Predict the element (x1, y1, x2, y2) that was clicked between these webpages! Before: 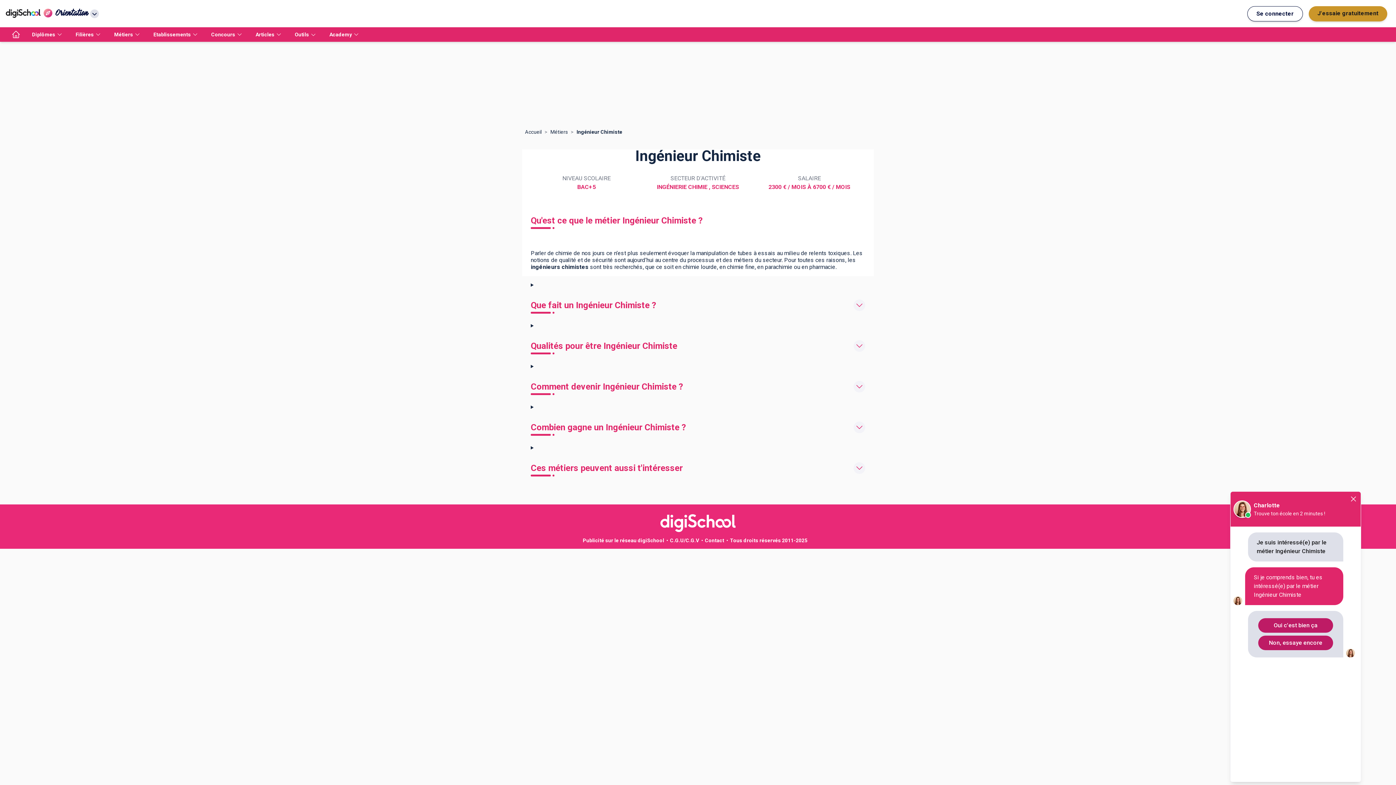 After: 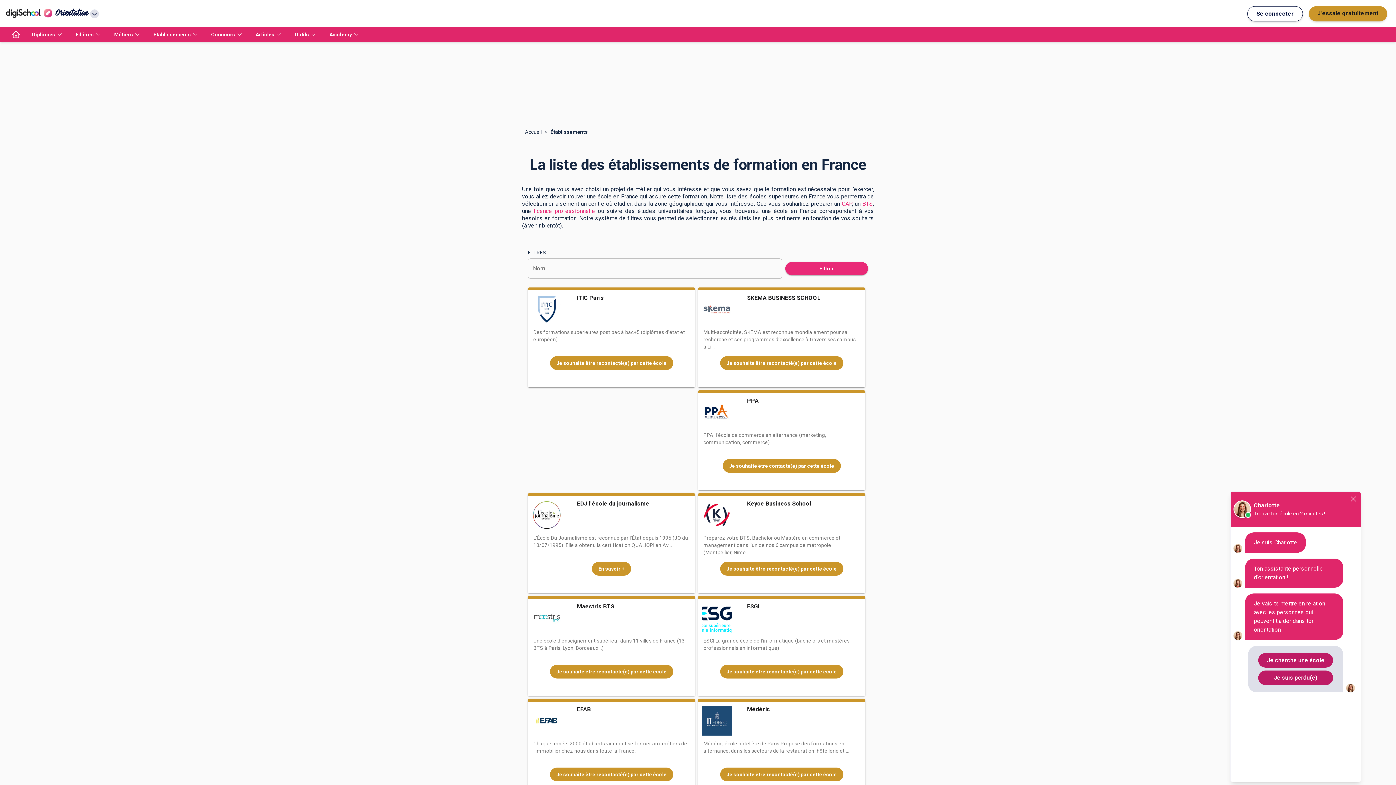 Action: label: Etablissements bbox: (147, 27, 205, 41)